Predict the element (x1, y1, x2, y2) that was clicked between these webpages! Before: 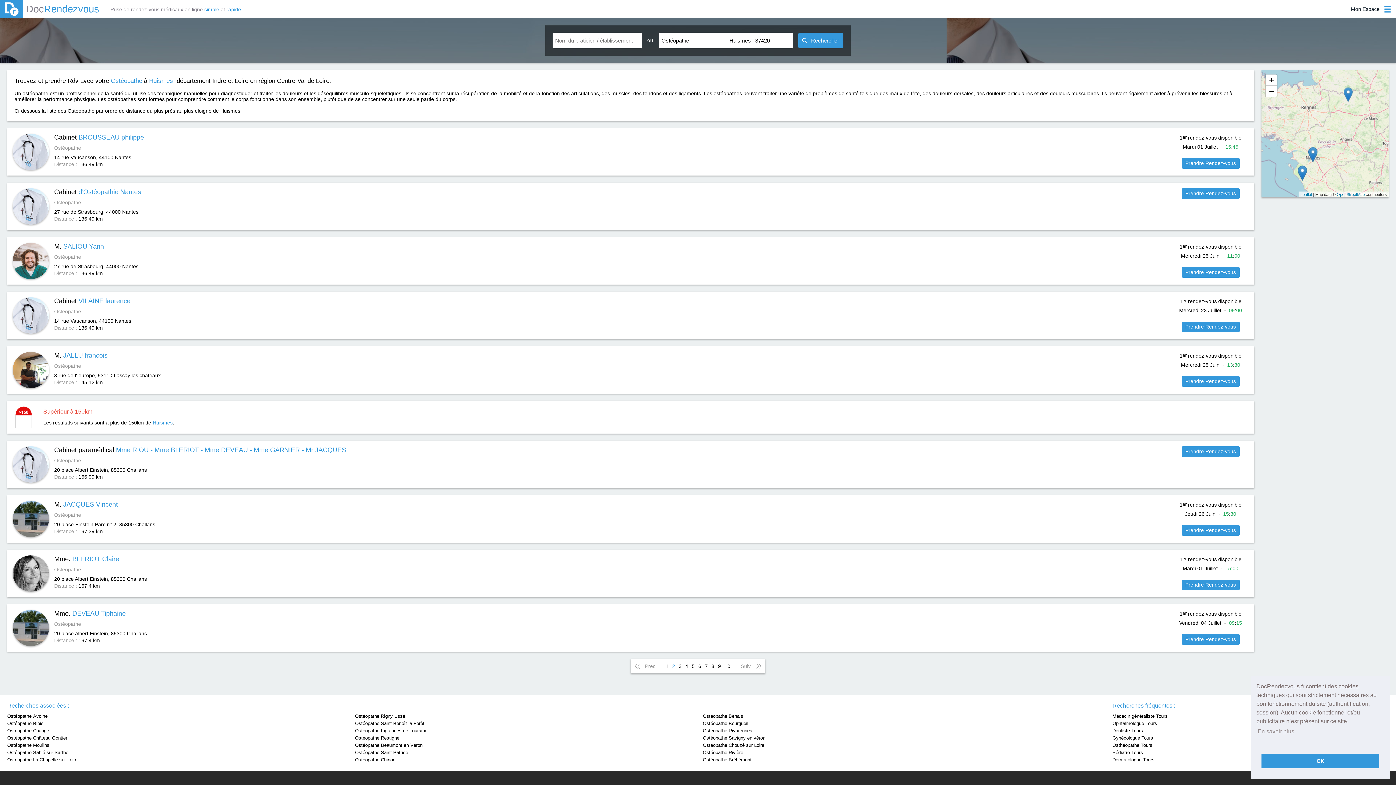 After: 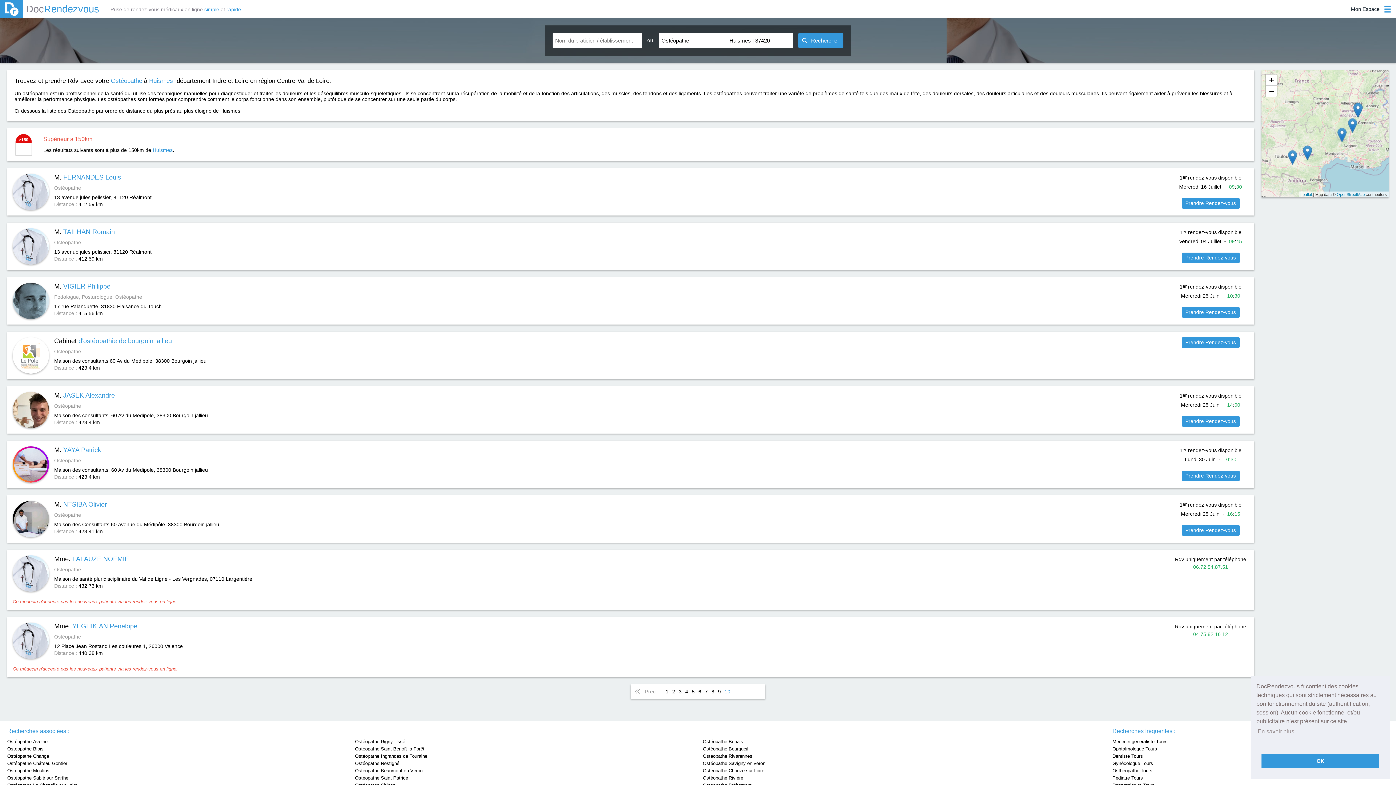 Action: bbox: (752, 662, 764, 670)